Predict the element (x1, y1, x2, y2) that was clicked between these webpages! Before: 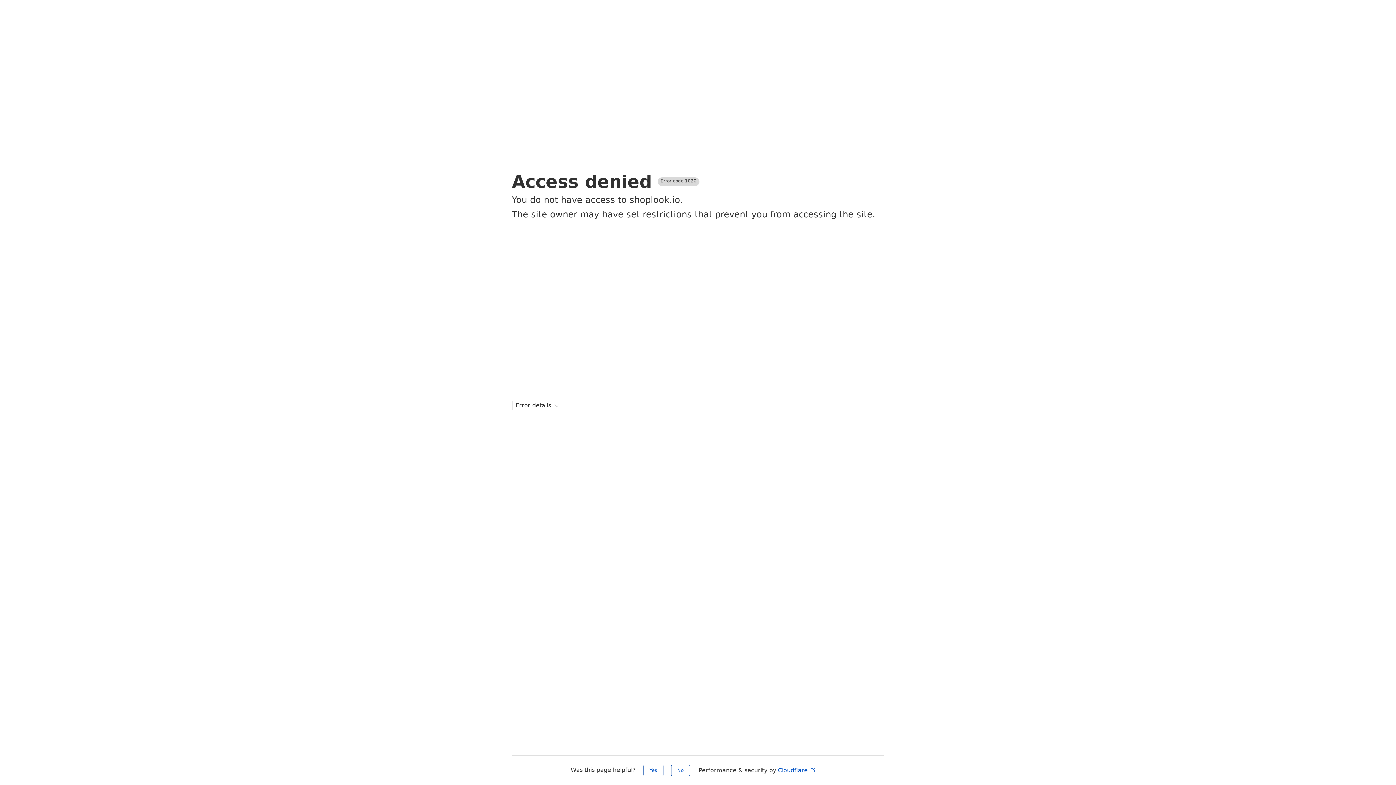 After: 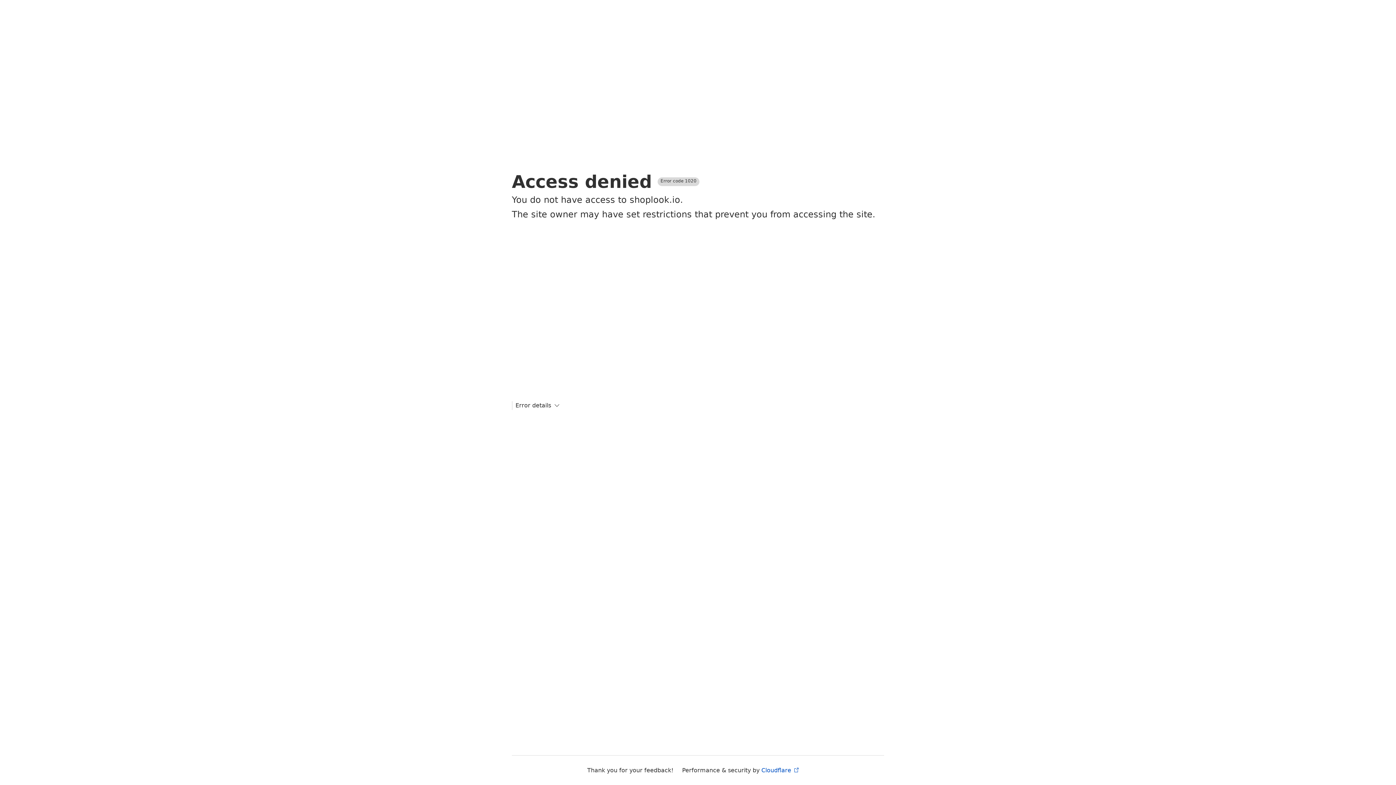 Action: label: Yes bbox: (643, 765, 663, 776)